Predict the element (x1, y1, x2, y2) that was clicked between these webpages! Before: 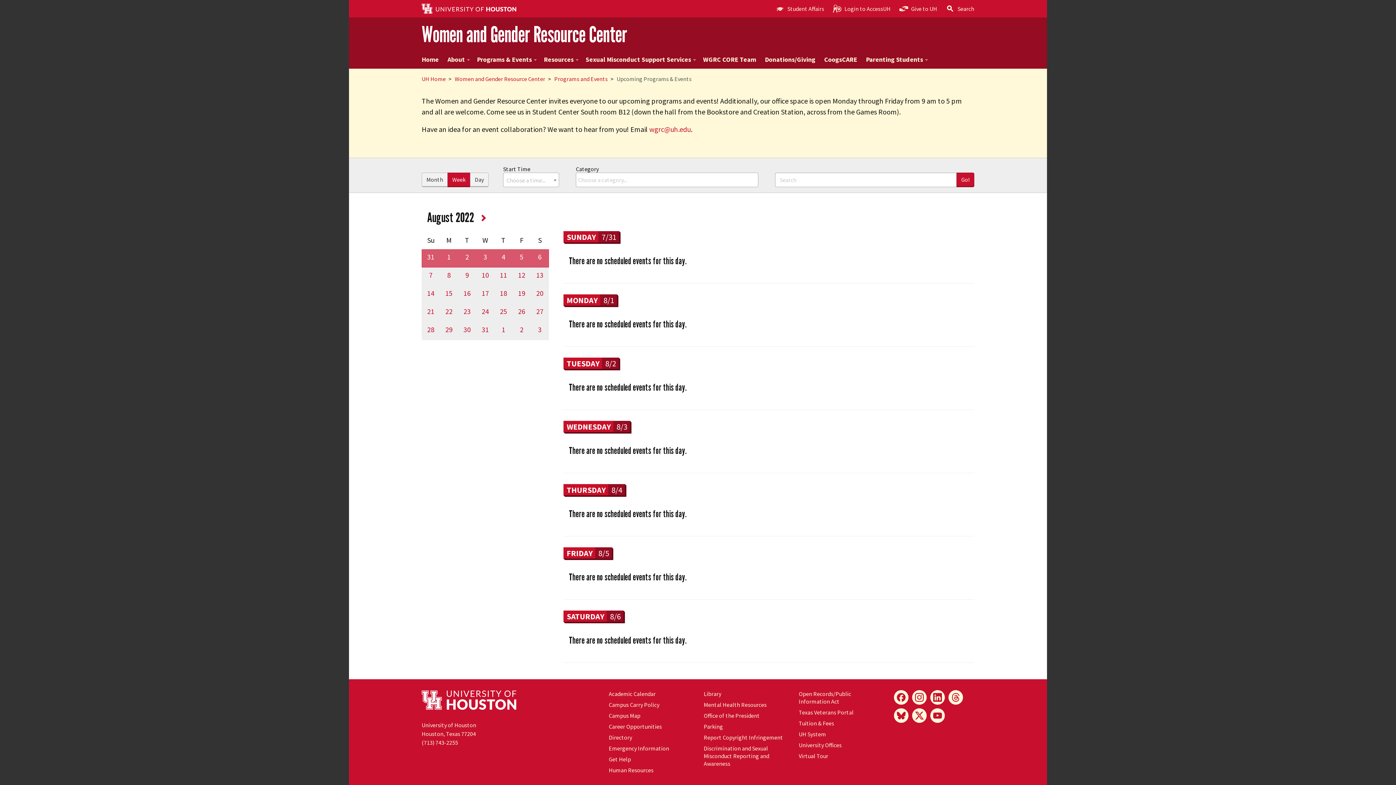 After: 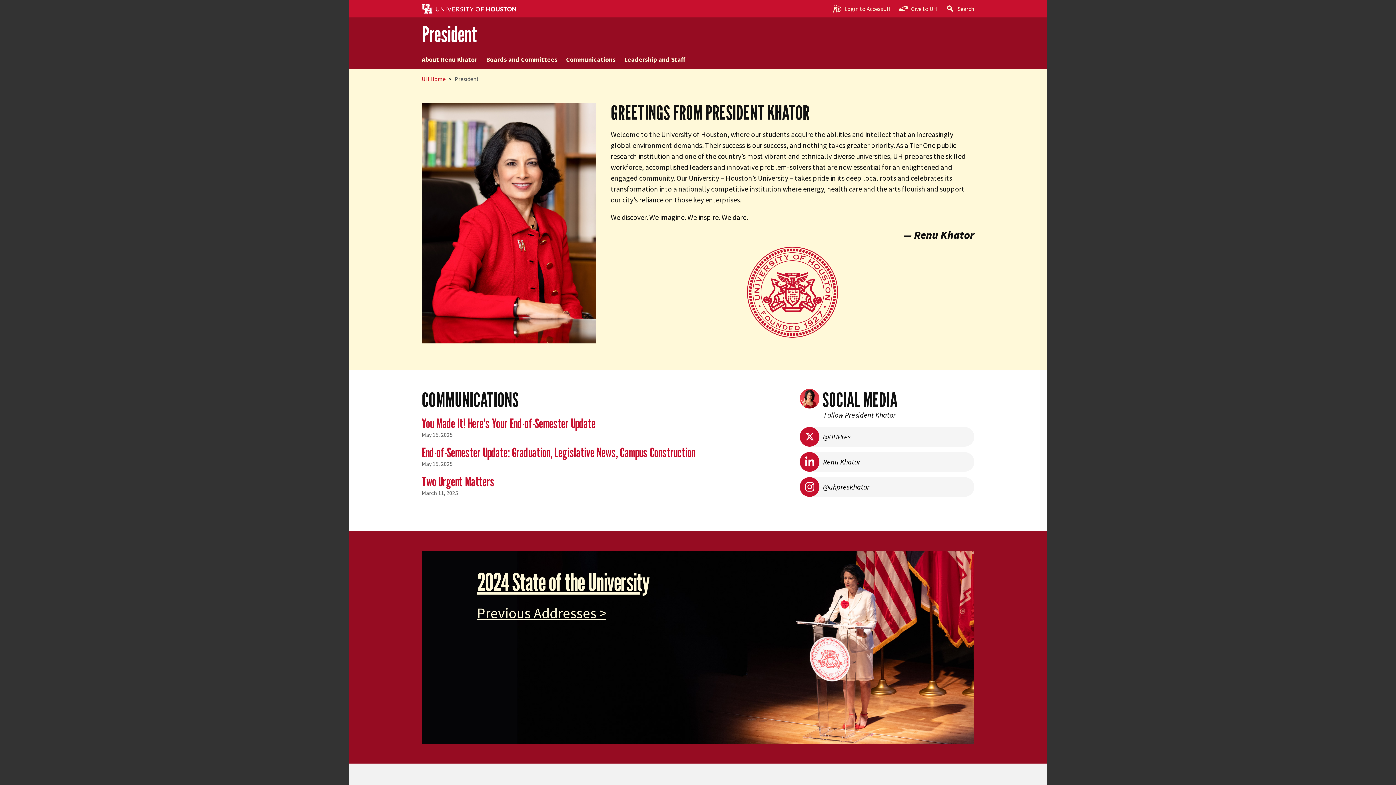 Action: label: Office of the President bbox: (703, 712, 759, 719)